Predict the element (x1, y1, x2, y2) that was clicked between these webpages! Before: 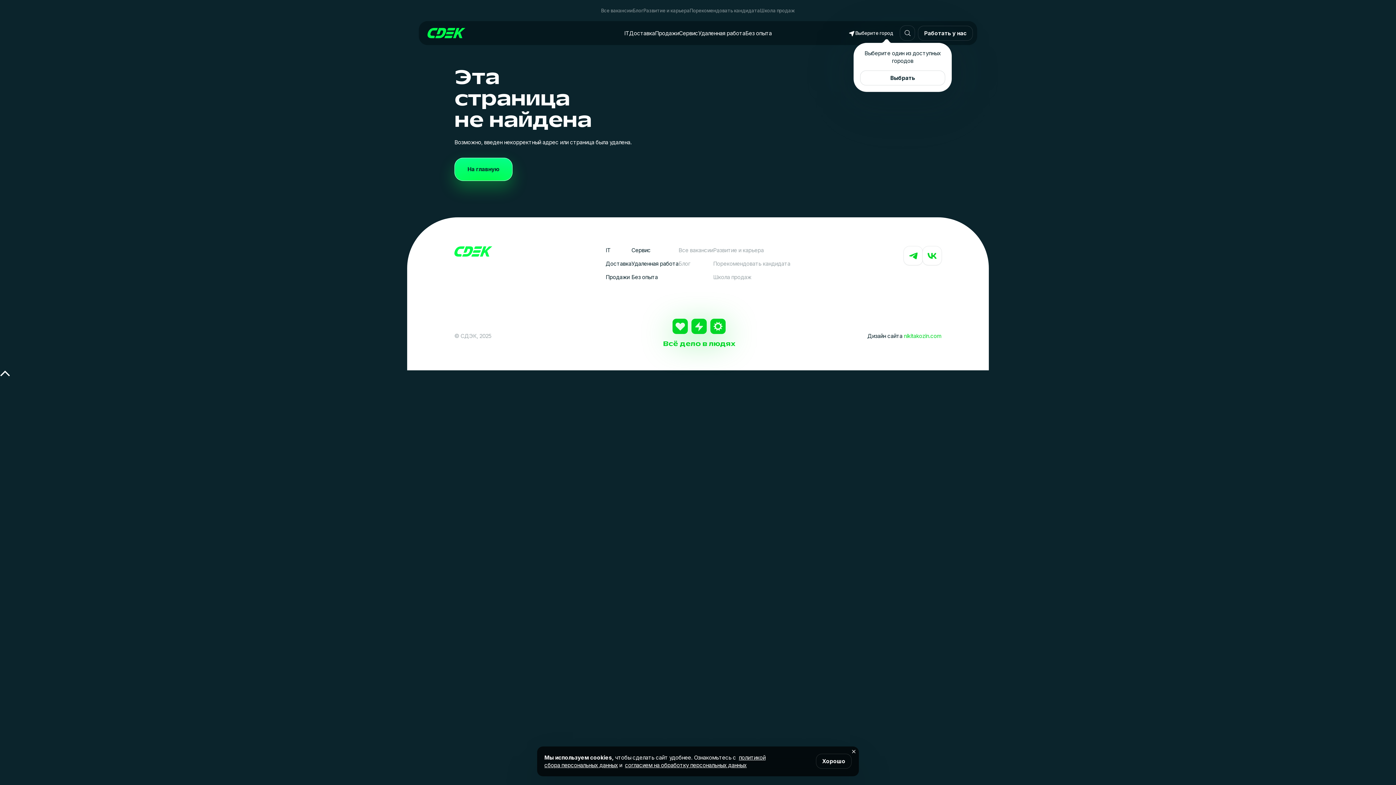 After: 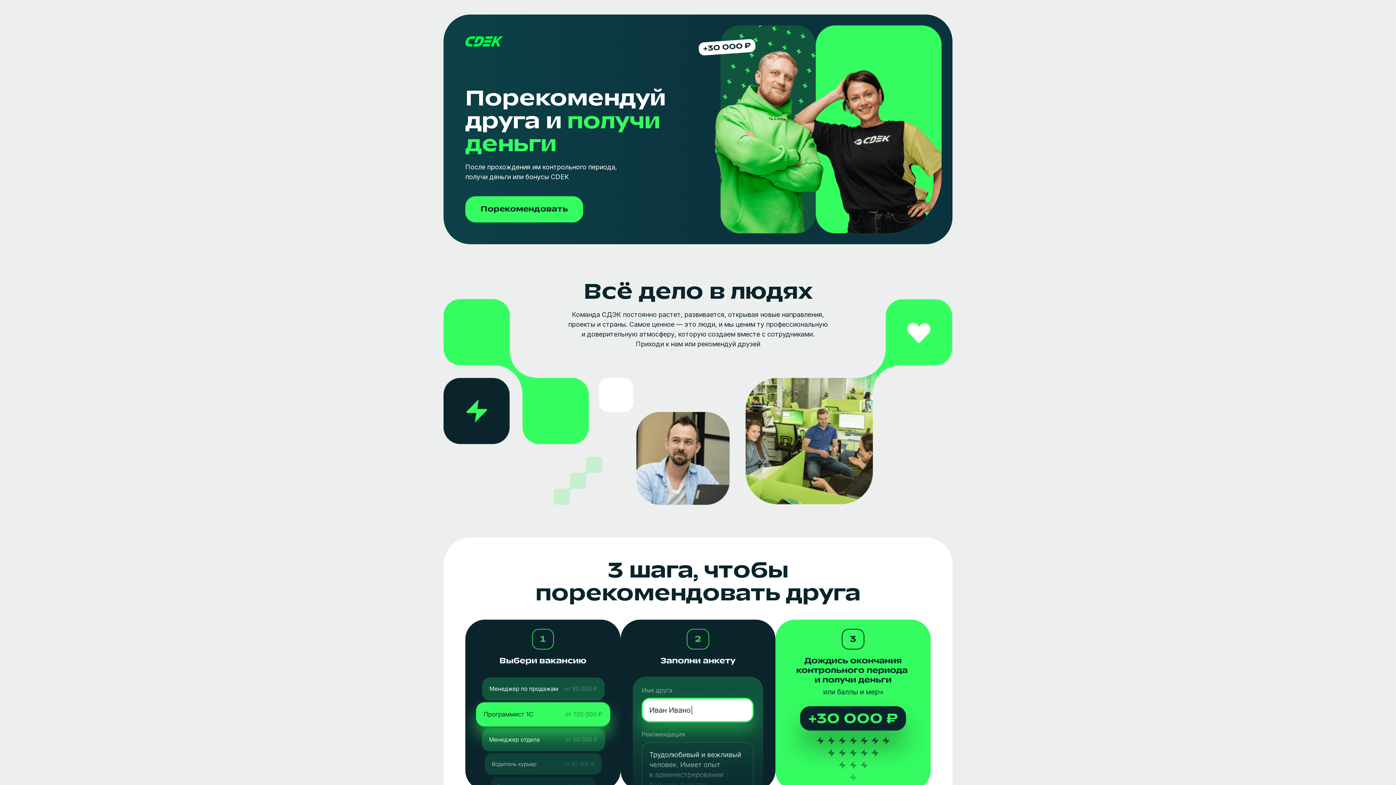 Action: bbox: (713, 260, 790, 267) label: Порекомендовать кандидата